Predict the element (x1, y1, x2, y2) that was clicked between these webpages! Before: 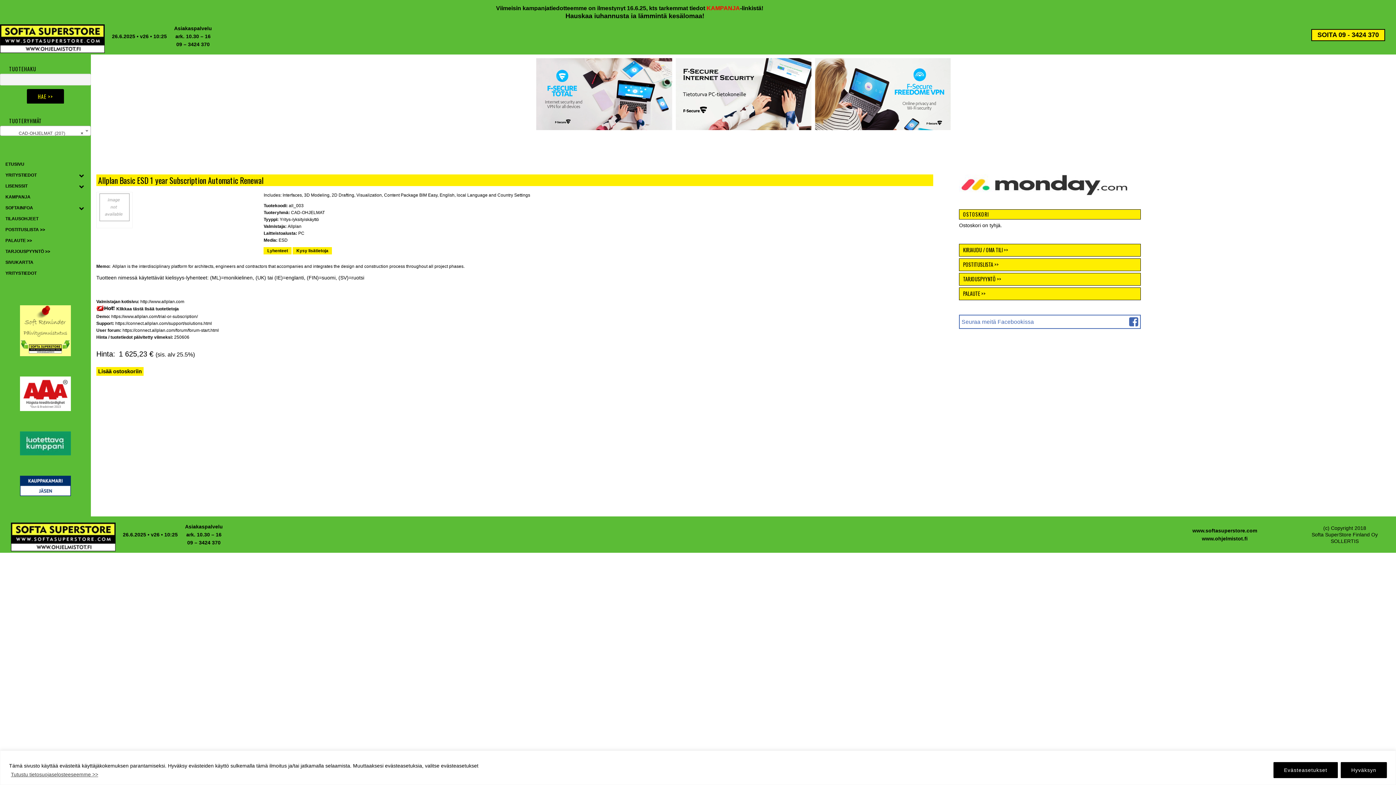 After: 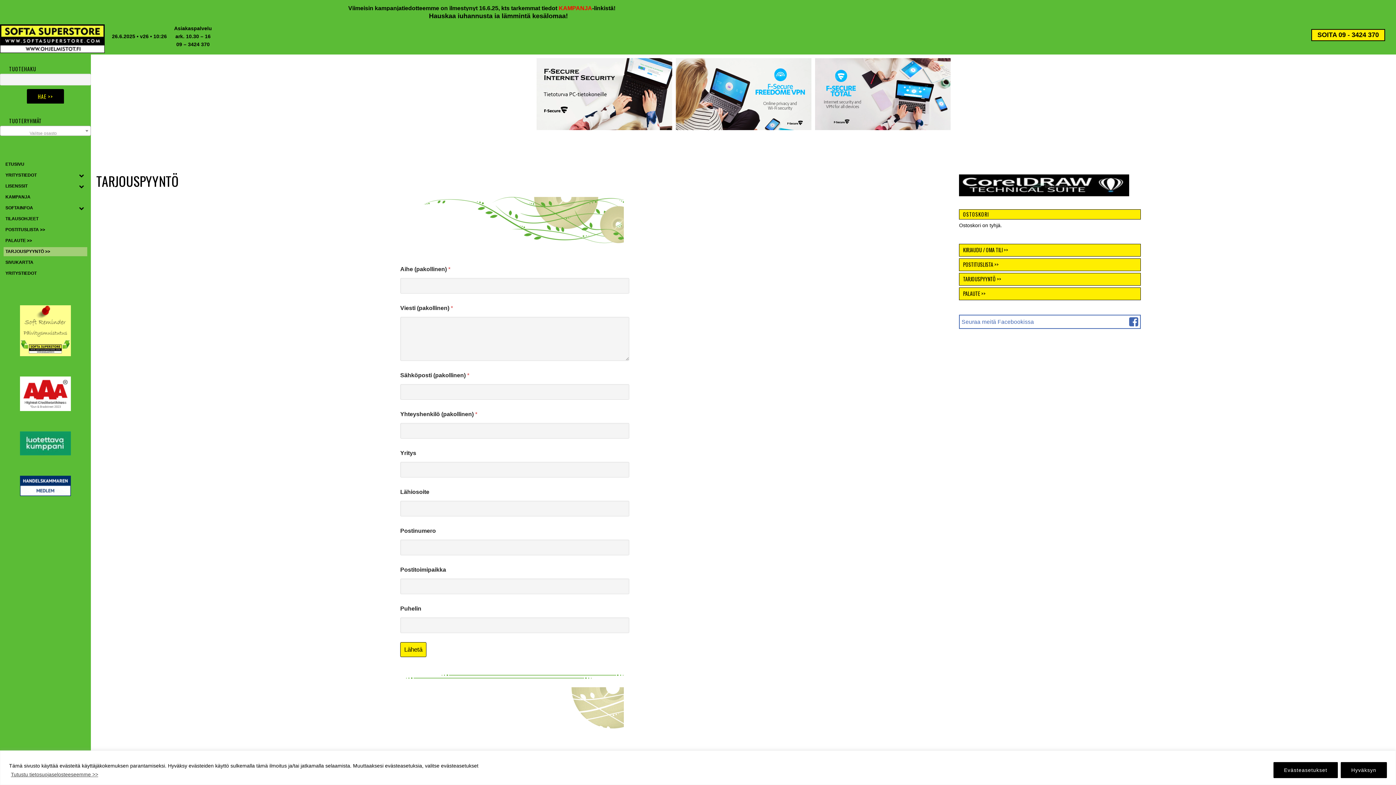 Action: label: TARJOUSPYYNTÖ >> bbox: (5, 249, 85, 254)